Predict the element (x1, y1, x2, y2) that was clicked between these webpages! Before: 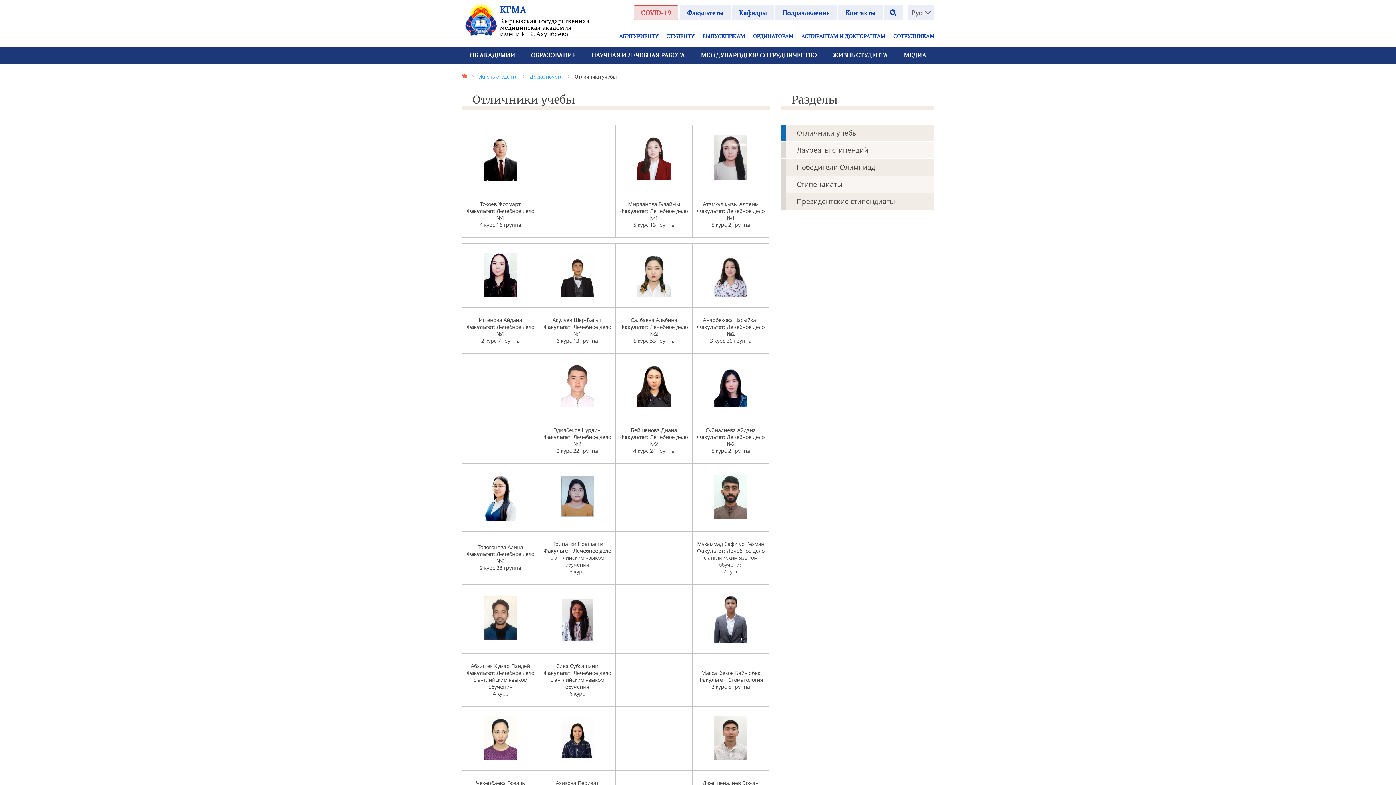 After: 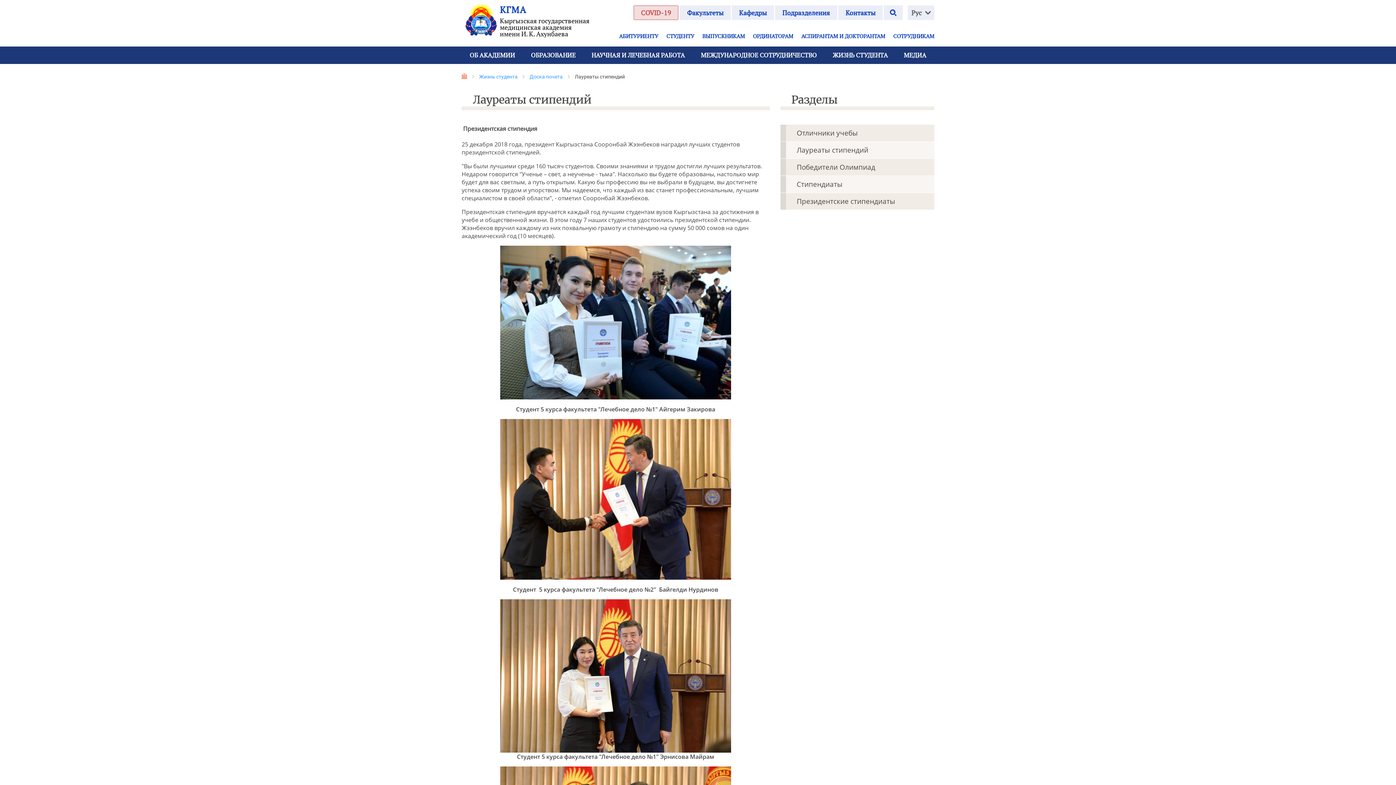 Action: bbox: (780, 141, 934, 158) label: Лауреаты стипендий